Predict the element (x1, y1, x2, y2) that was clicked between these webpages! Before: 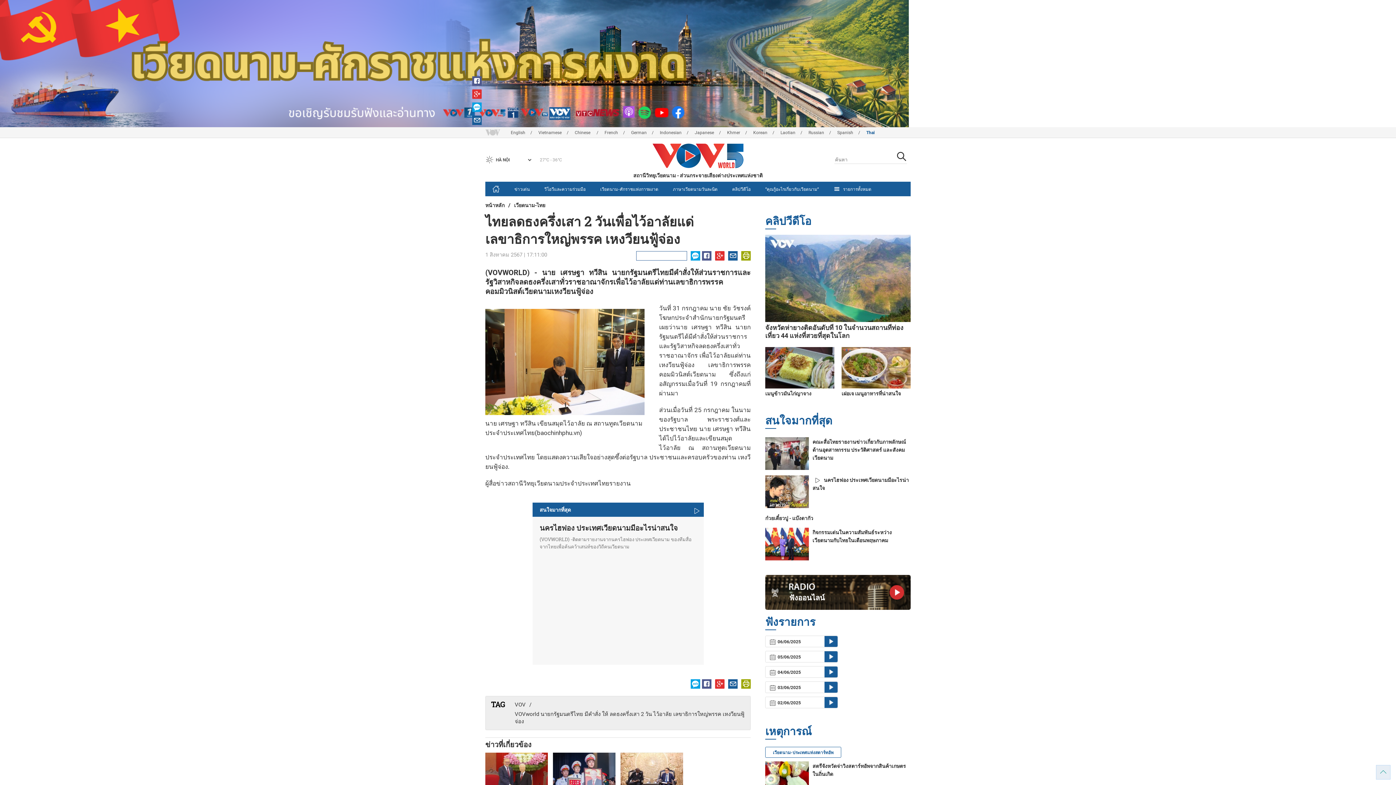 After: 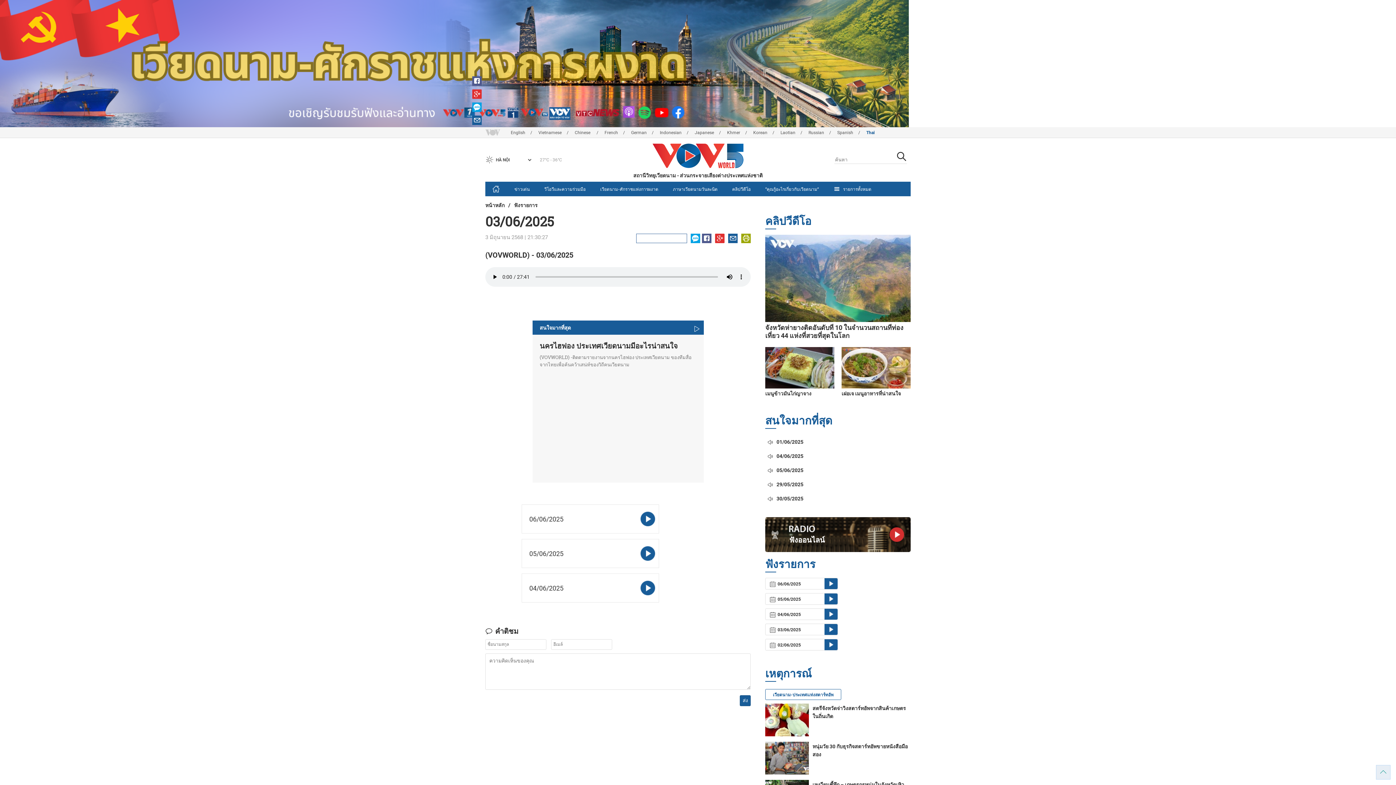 Action: label:  03/06/2025 bbox: (765, 681, 838, 693)